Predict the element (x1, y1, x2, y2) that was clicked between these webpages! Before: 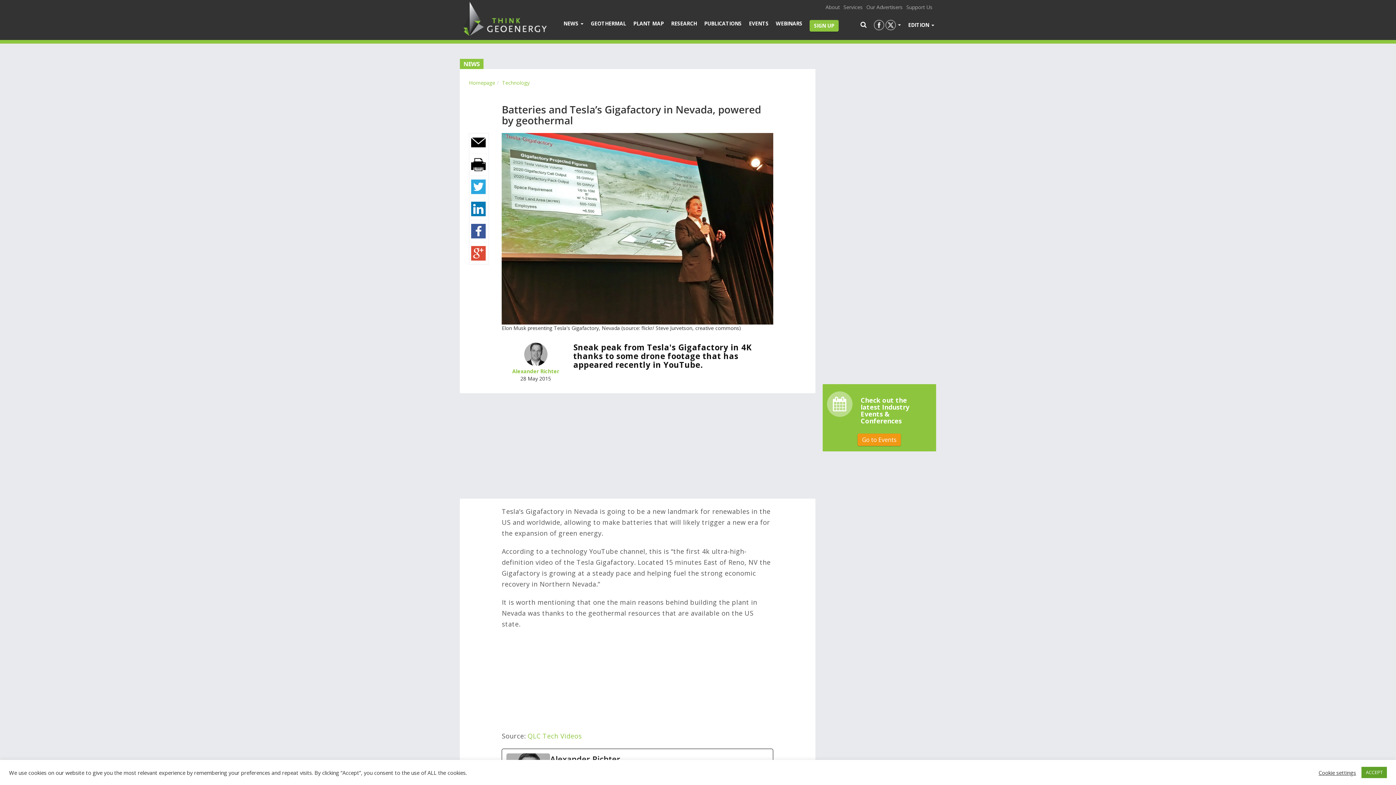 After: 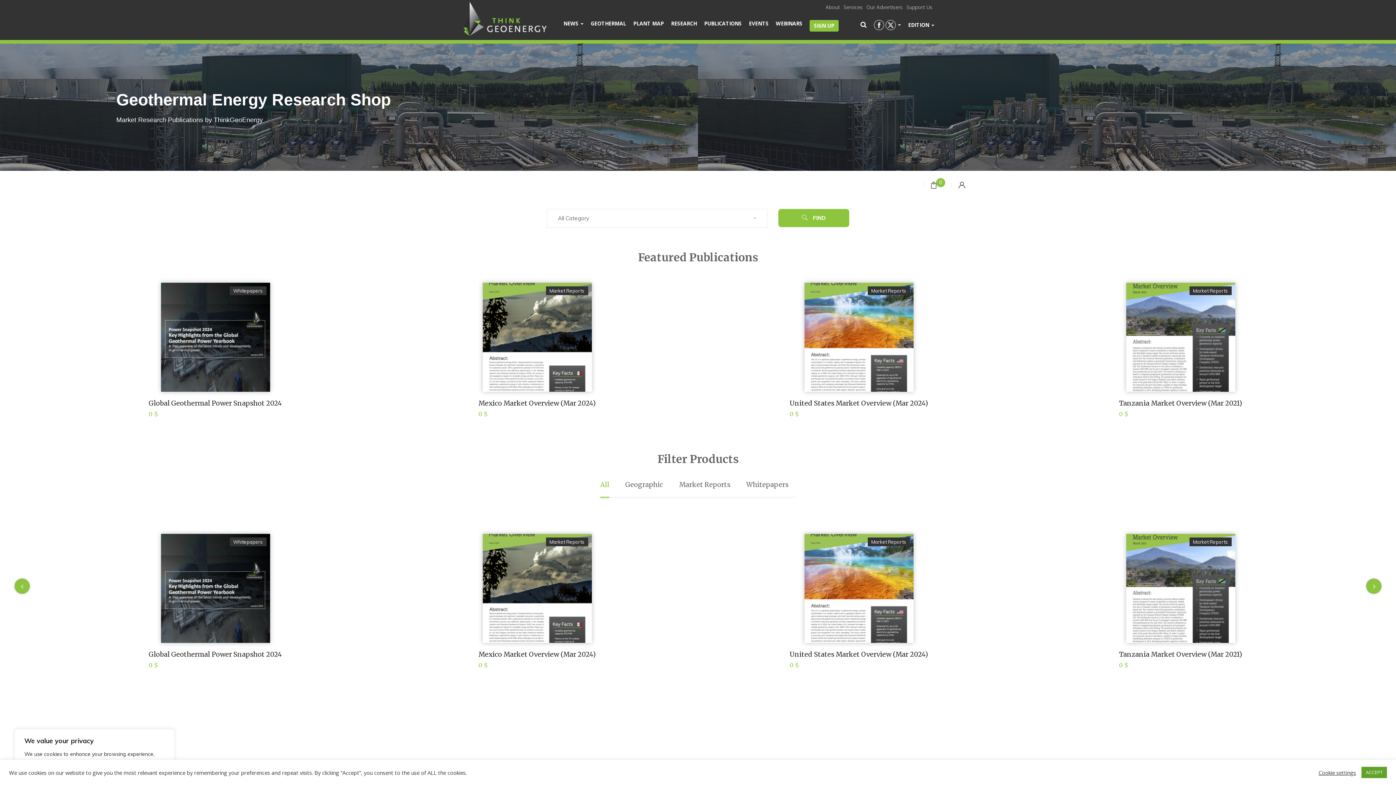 Action: bbox: (700, 16, 745, 30) label: PUBLICATIONS